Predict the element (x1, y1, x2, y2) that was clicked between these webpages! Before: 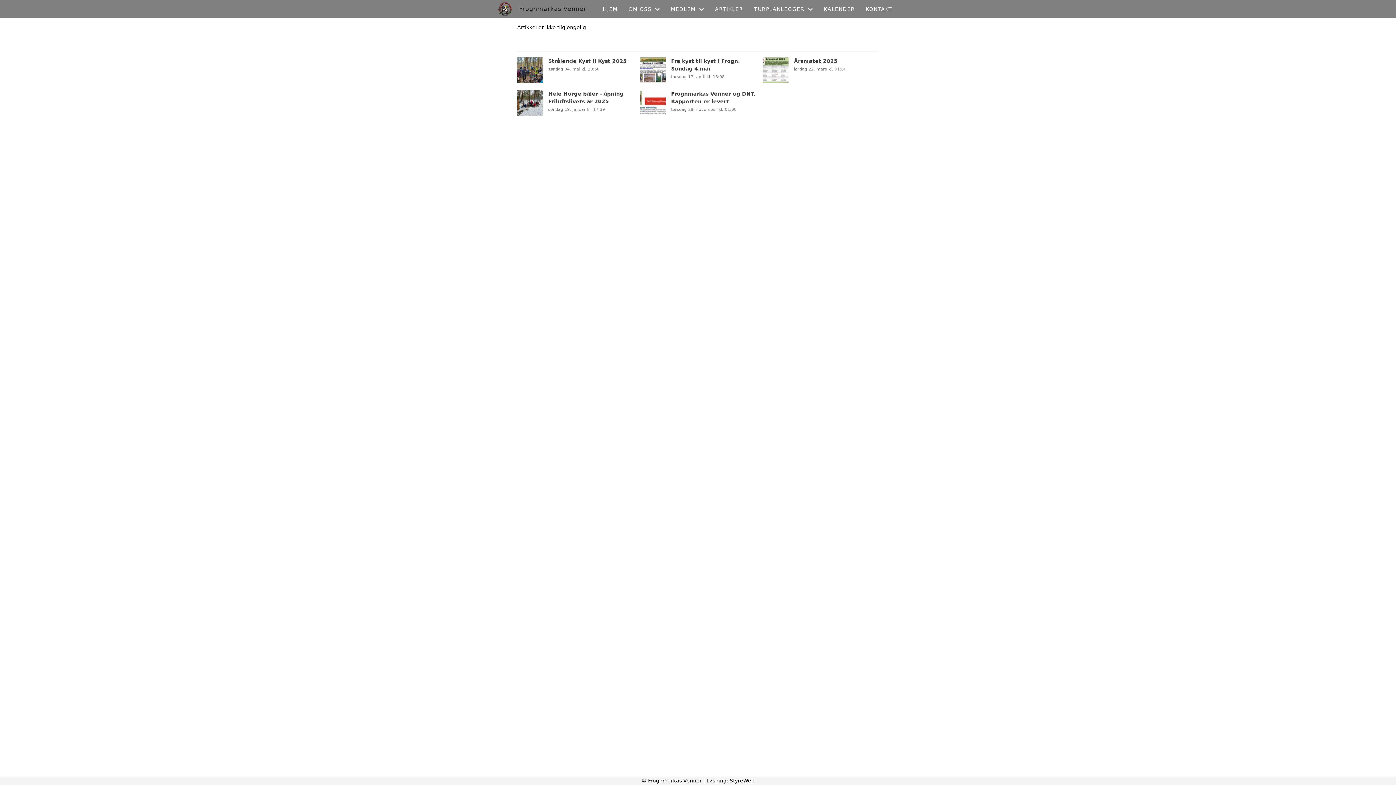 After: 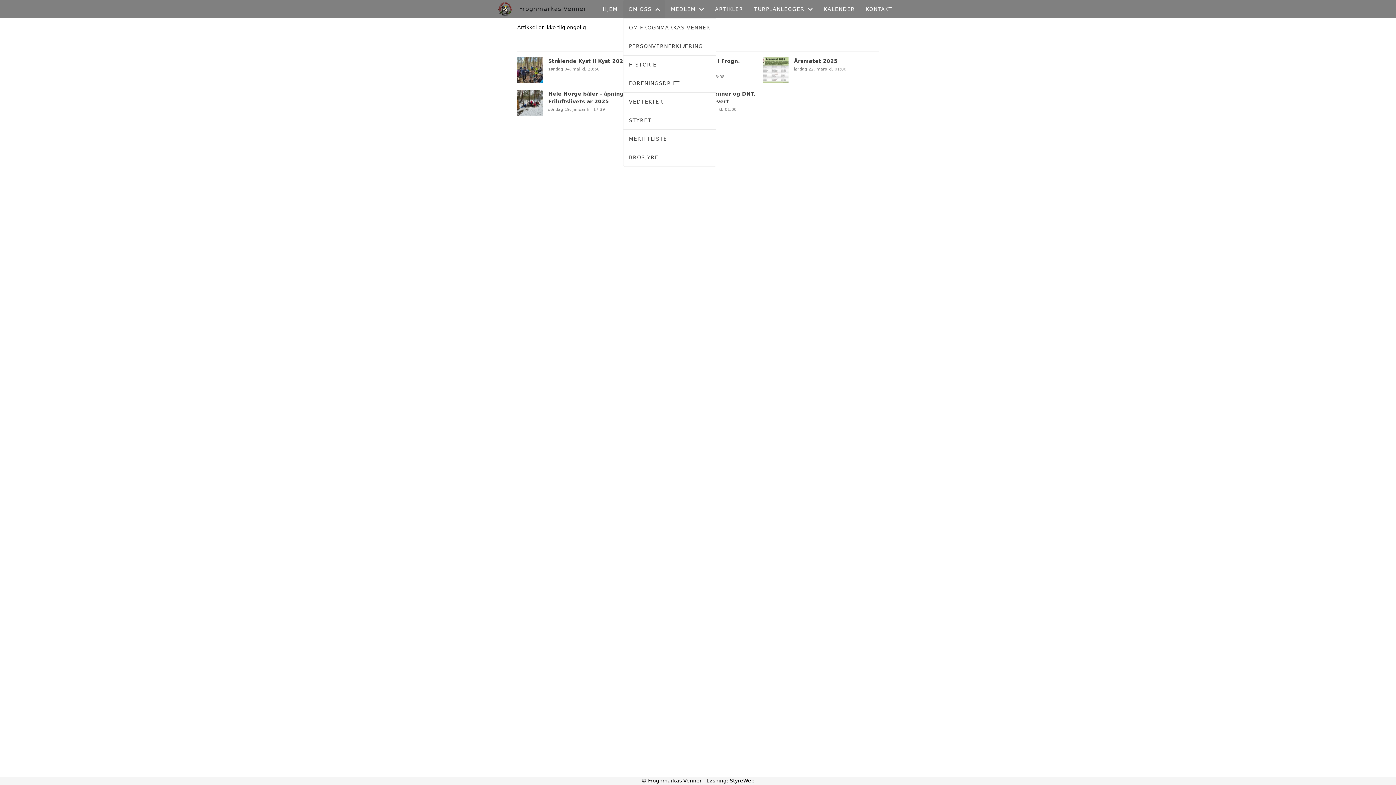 Action: bbox: (623, 0, 665, 18) label: OM OSS